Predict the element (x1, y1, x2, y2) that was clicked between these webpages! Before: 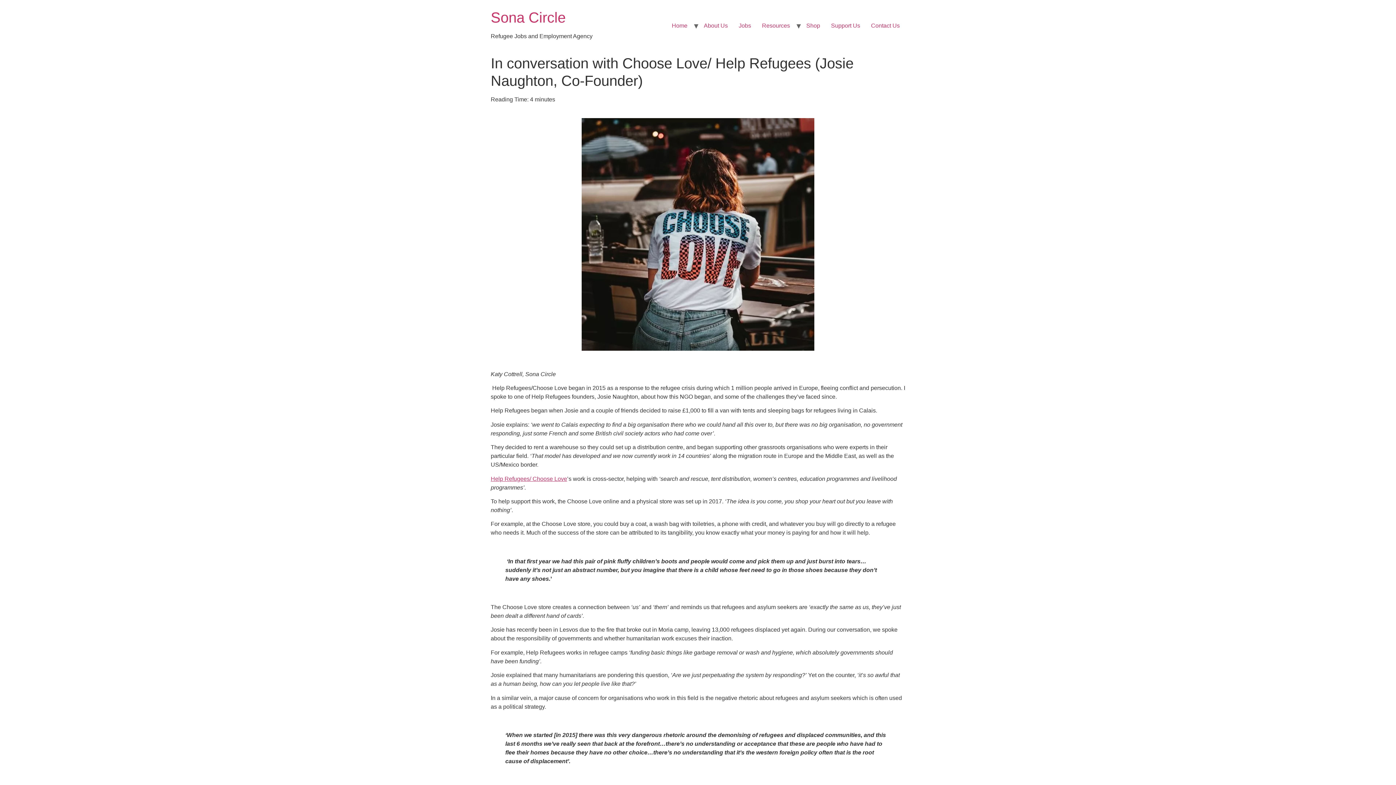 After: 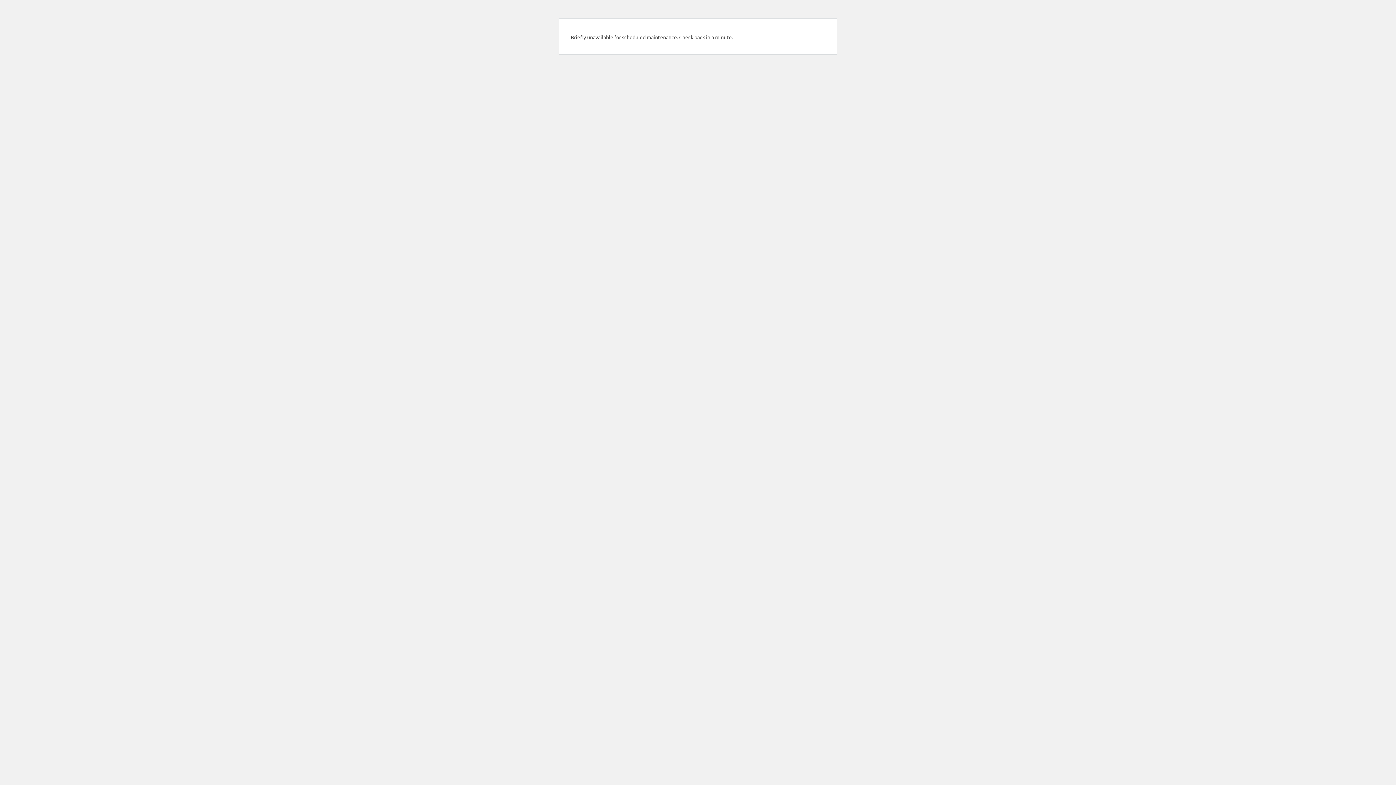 Action: label: Home bbox: (666, 18, 693, 33)